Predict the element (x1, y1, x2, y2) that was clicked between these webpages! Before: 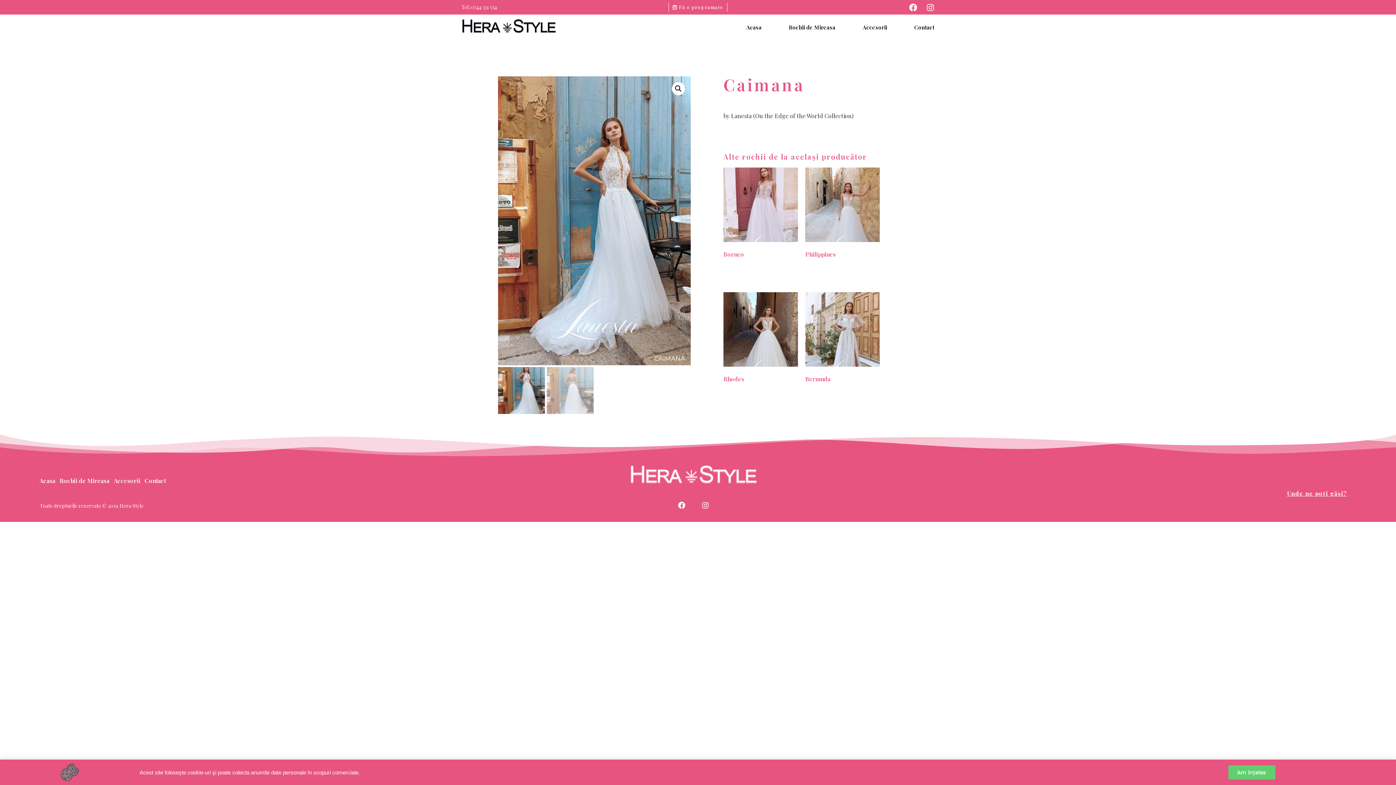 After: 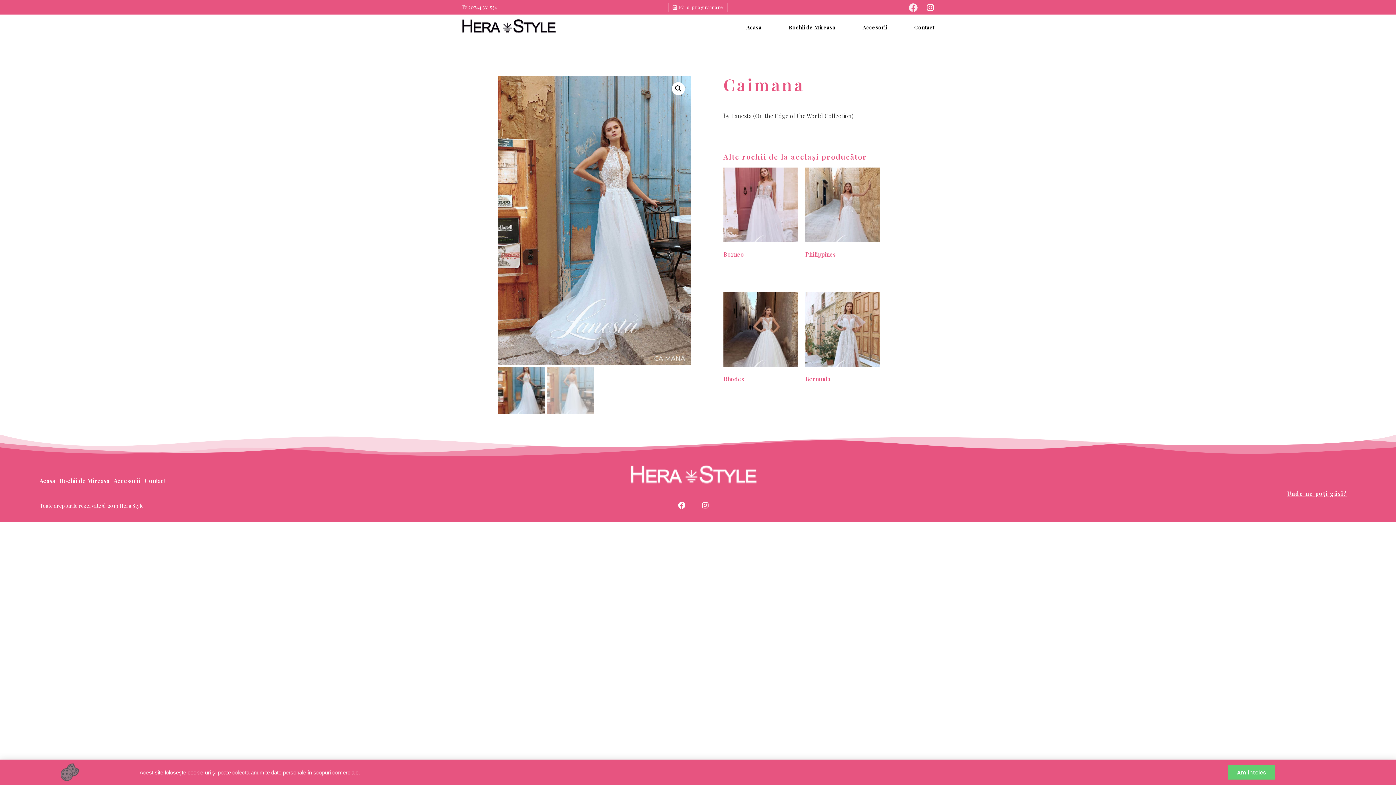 Action: bbox: (909, 3, 917, 11) label: Facebook